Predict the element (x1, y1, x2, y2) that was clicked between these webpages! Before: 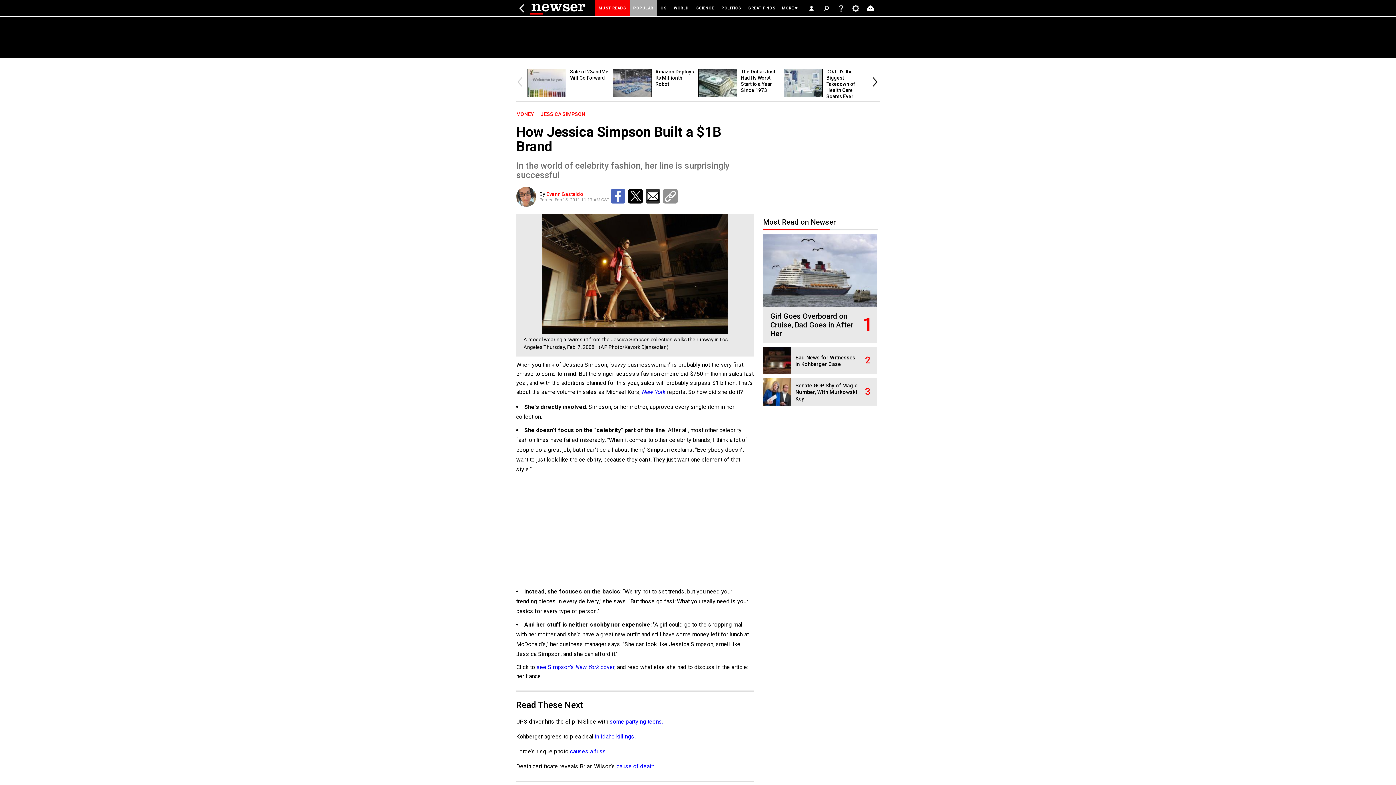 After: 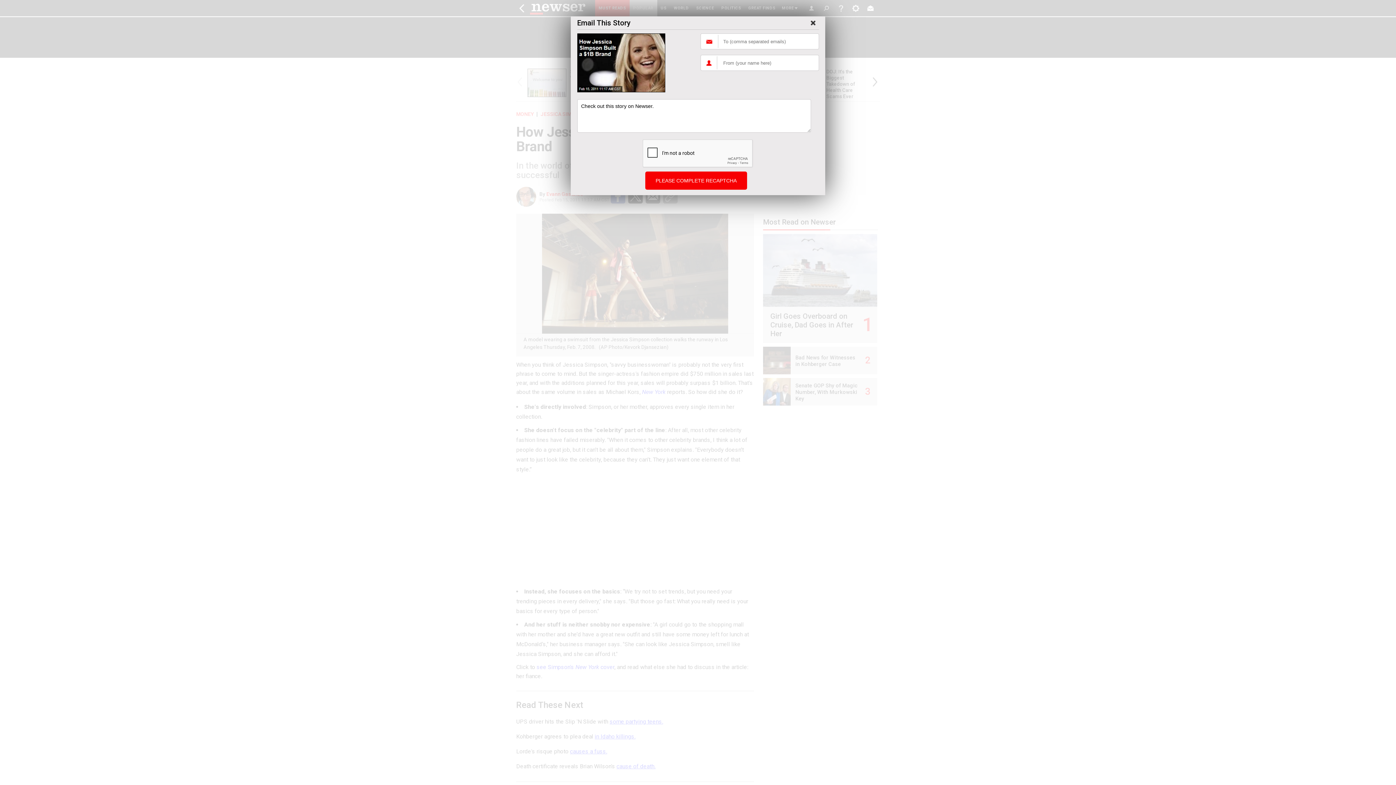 Action: bbox: (645, 189, 660, 203)